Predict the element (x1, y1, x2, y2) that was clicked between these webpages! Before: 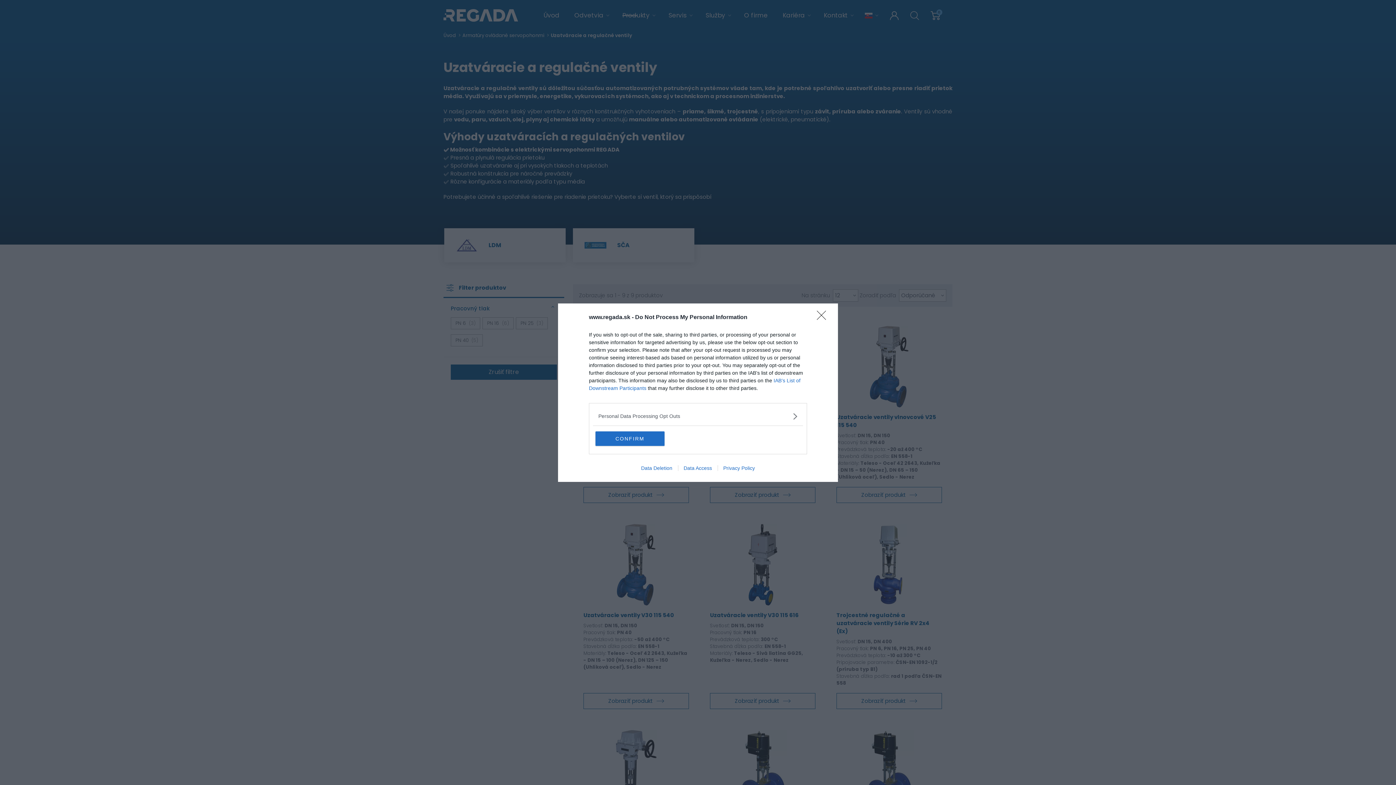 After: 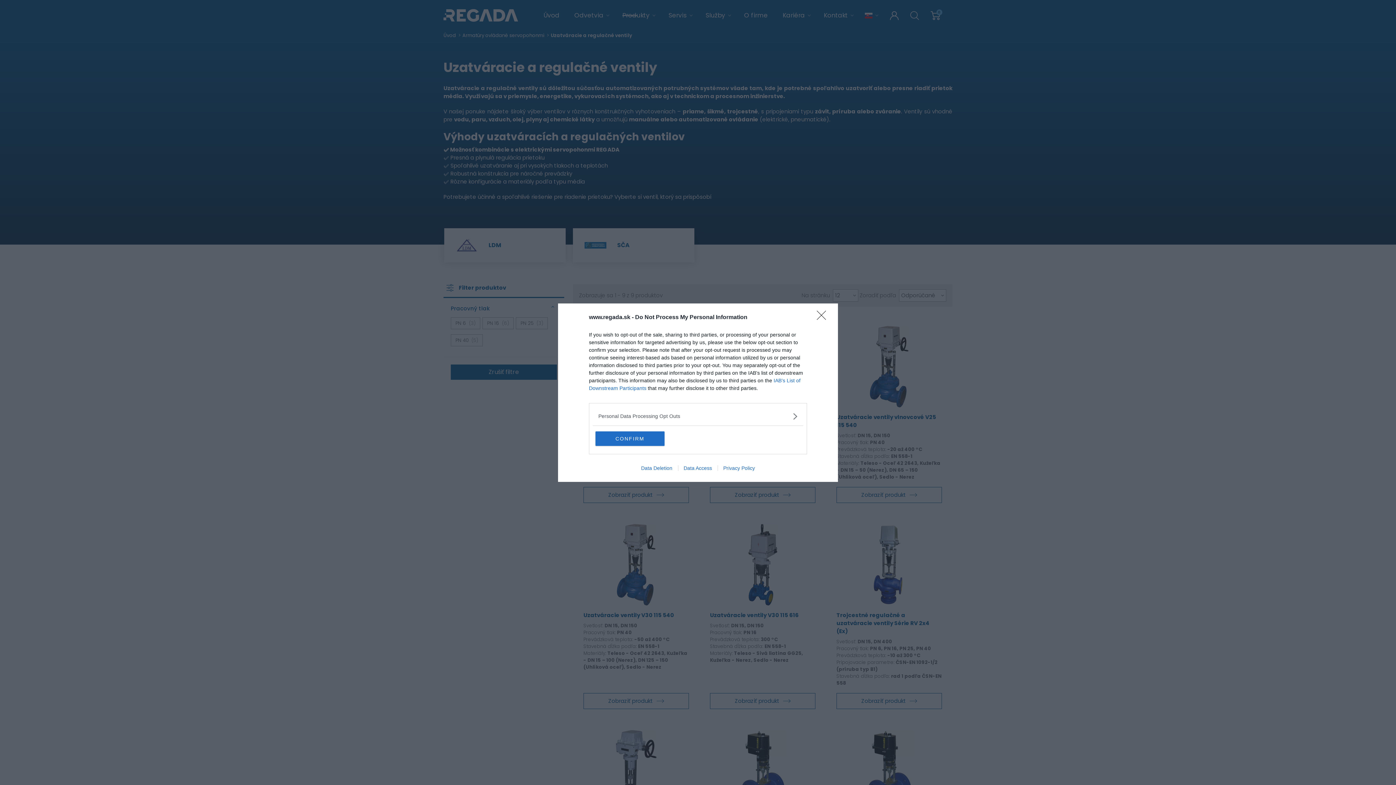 Action: bbox: (635, 465, 678, 471) label: Data Deletion